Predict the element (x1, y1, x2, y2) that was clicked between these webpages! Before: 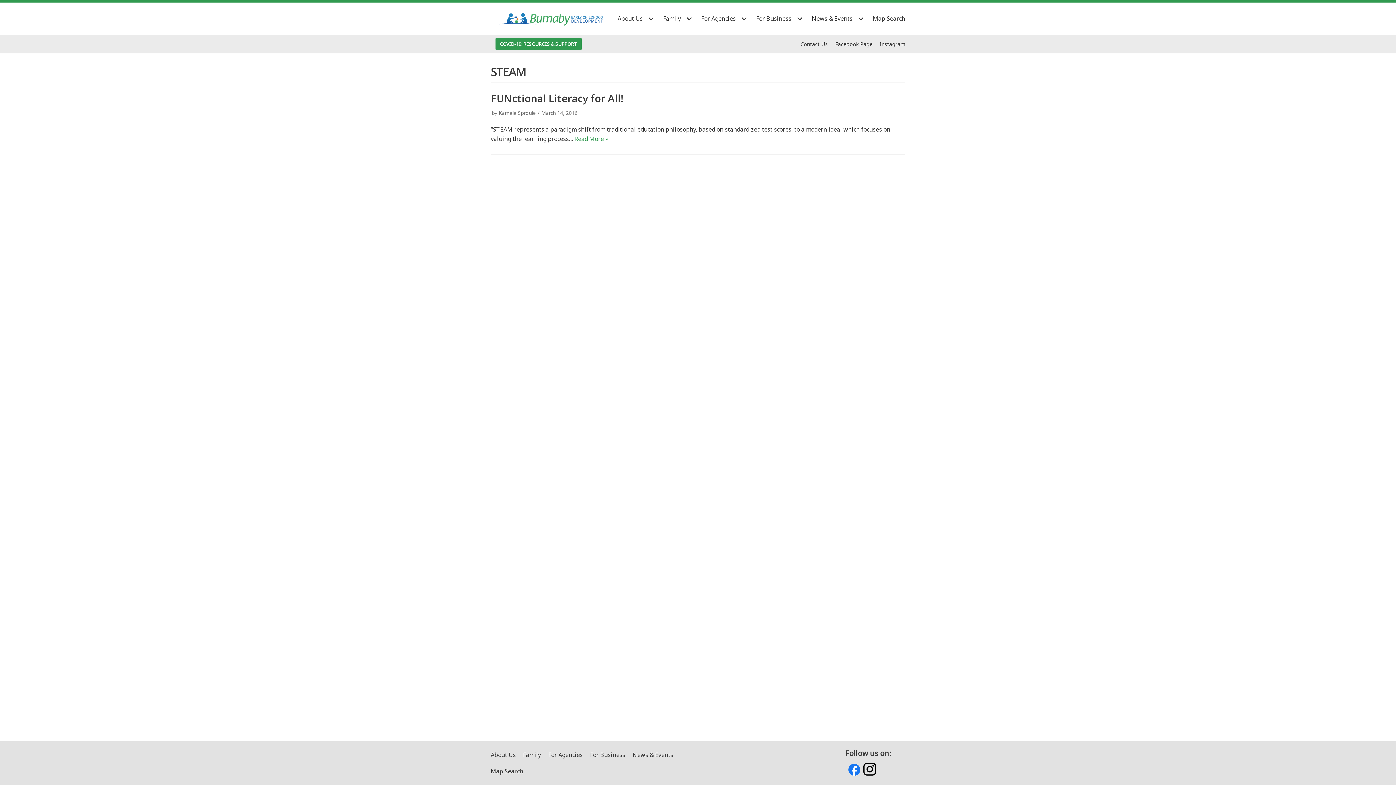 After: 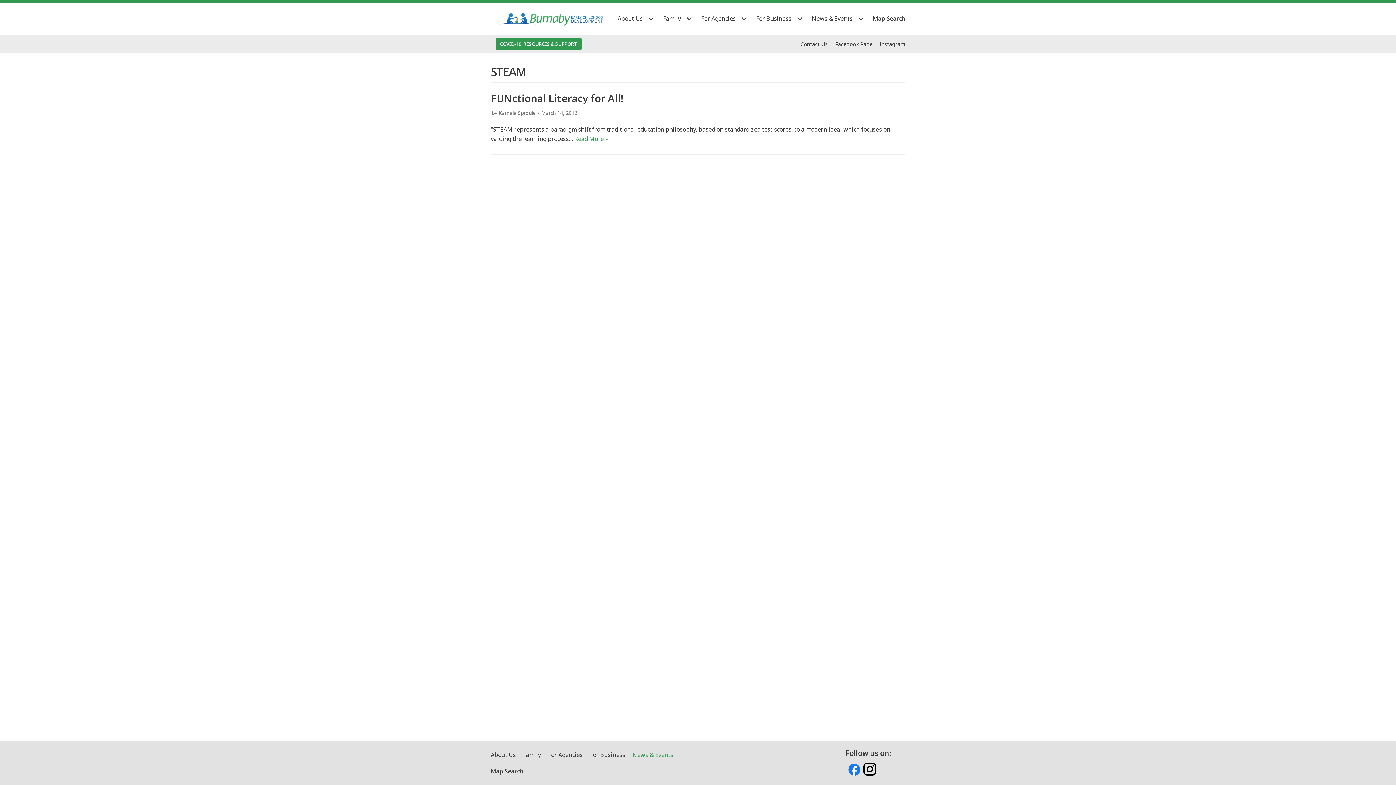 Action: bbox: (632, 750, 673, 760) label: News & Events